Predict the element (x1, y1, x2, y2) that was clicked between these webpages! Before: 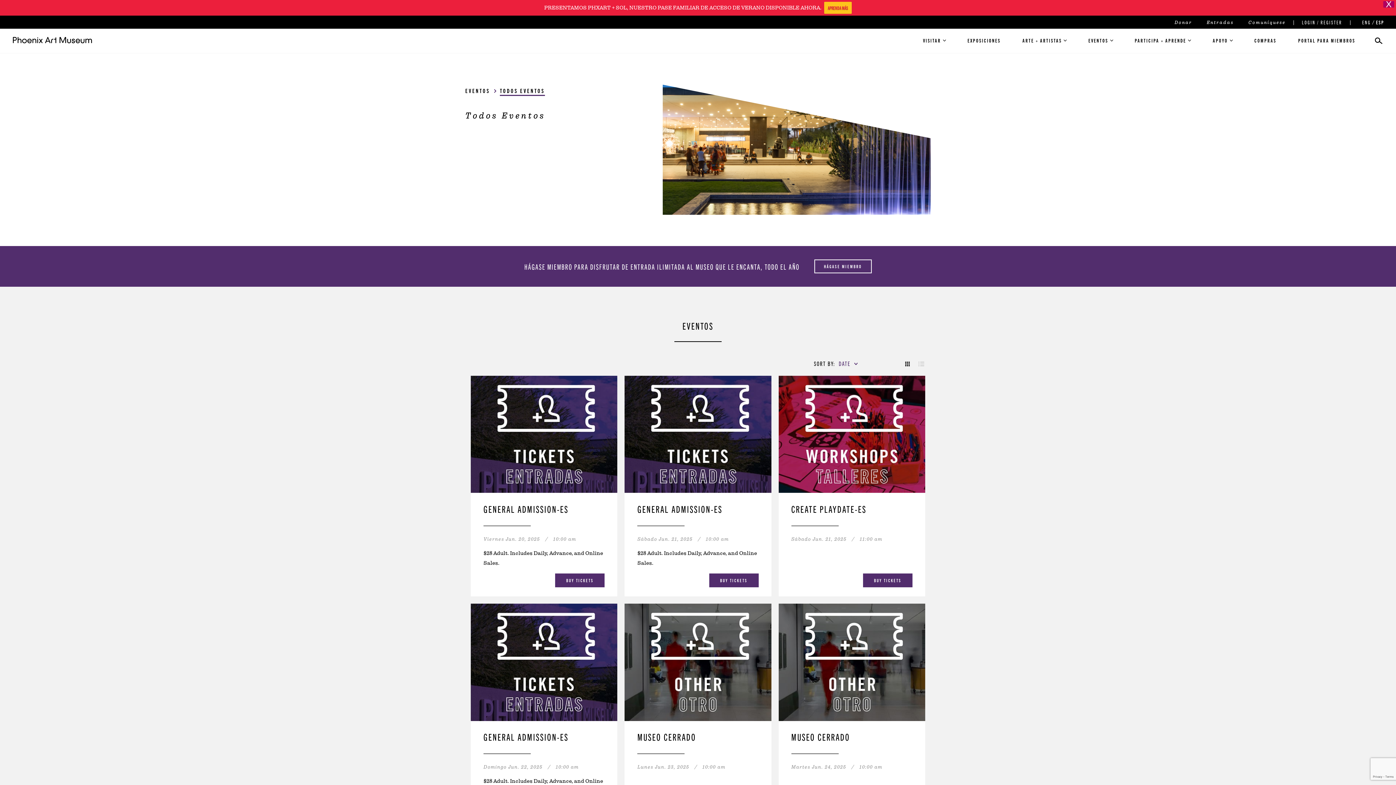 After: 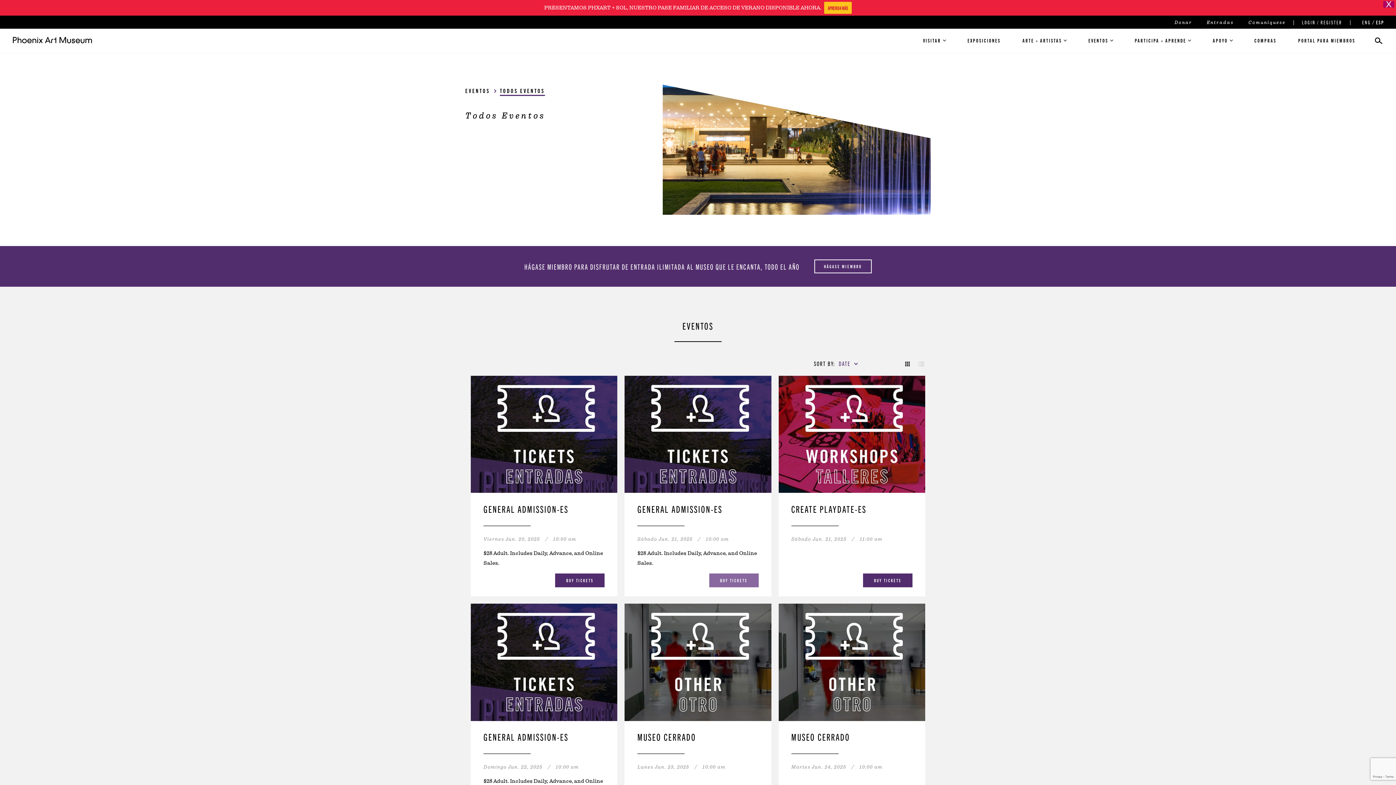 Action: bbox: (709, 573, 758, 587) label: BUY TICKETS